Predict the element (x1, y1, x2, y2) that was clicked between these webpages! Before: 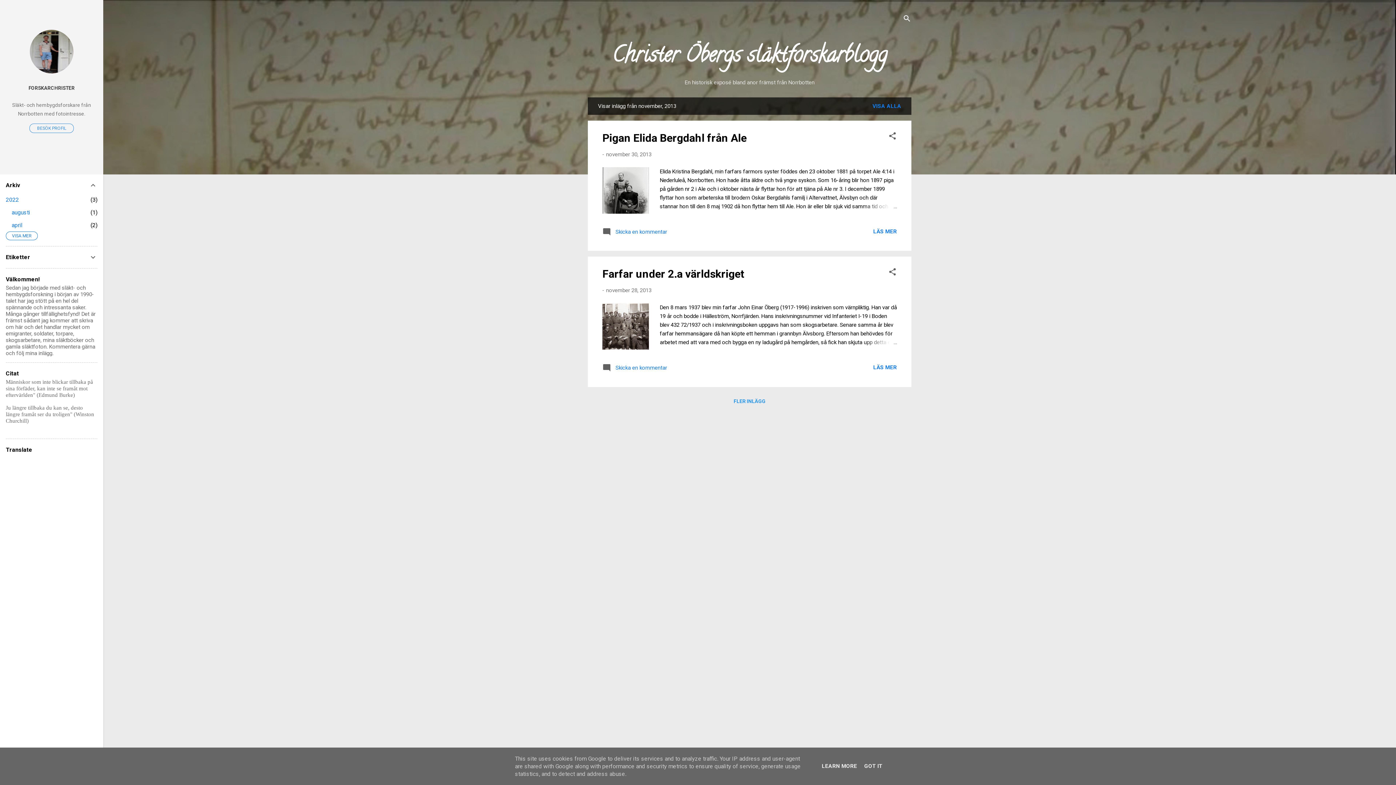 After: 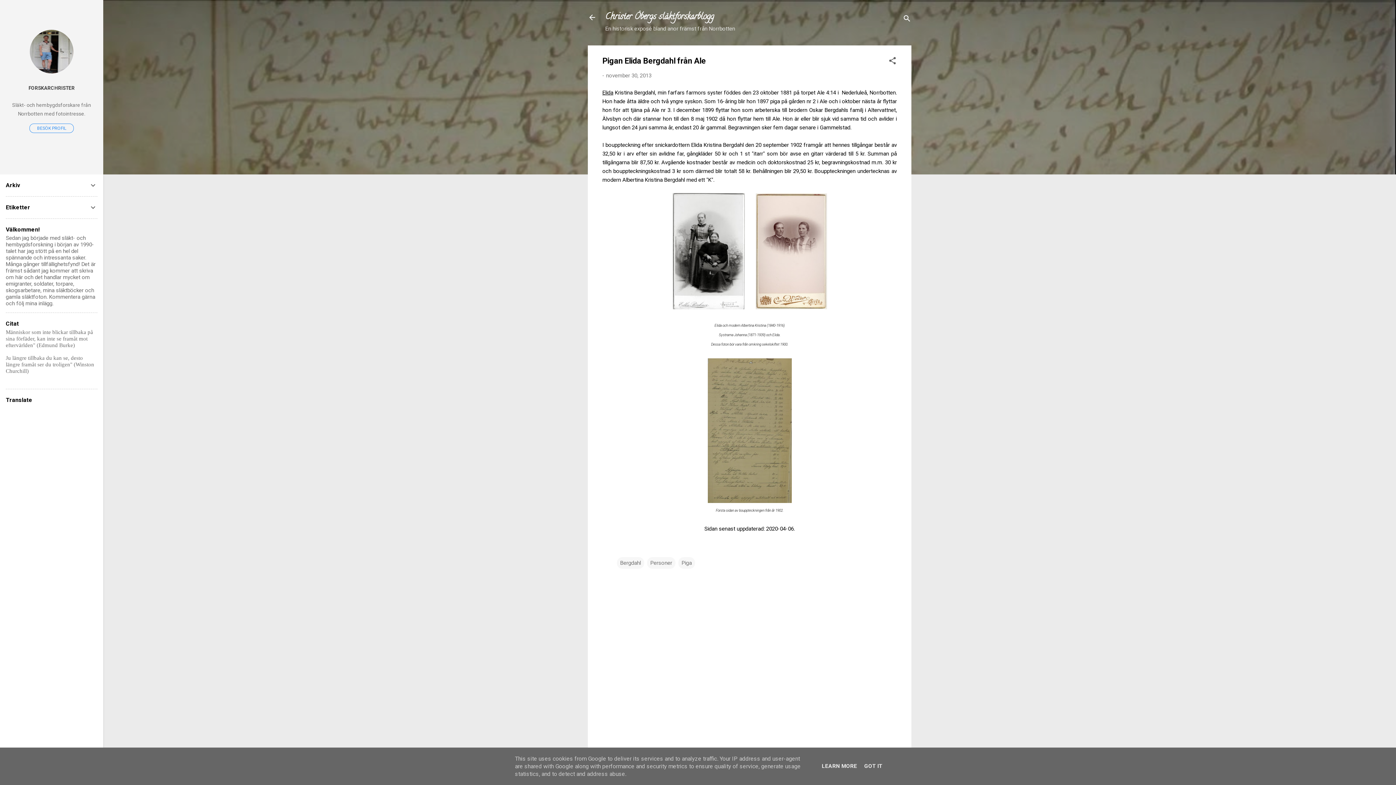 Action: bbox: (606, 151, 651, 157) label: november 30, 2013